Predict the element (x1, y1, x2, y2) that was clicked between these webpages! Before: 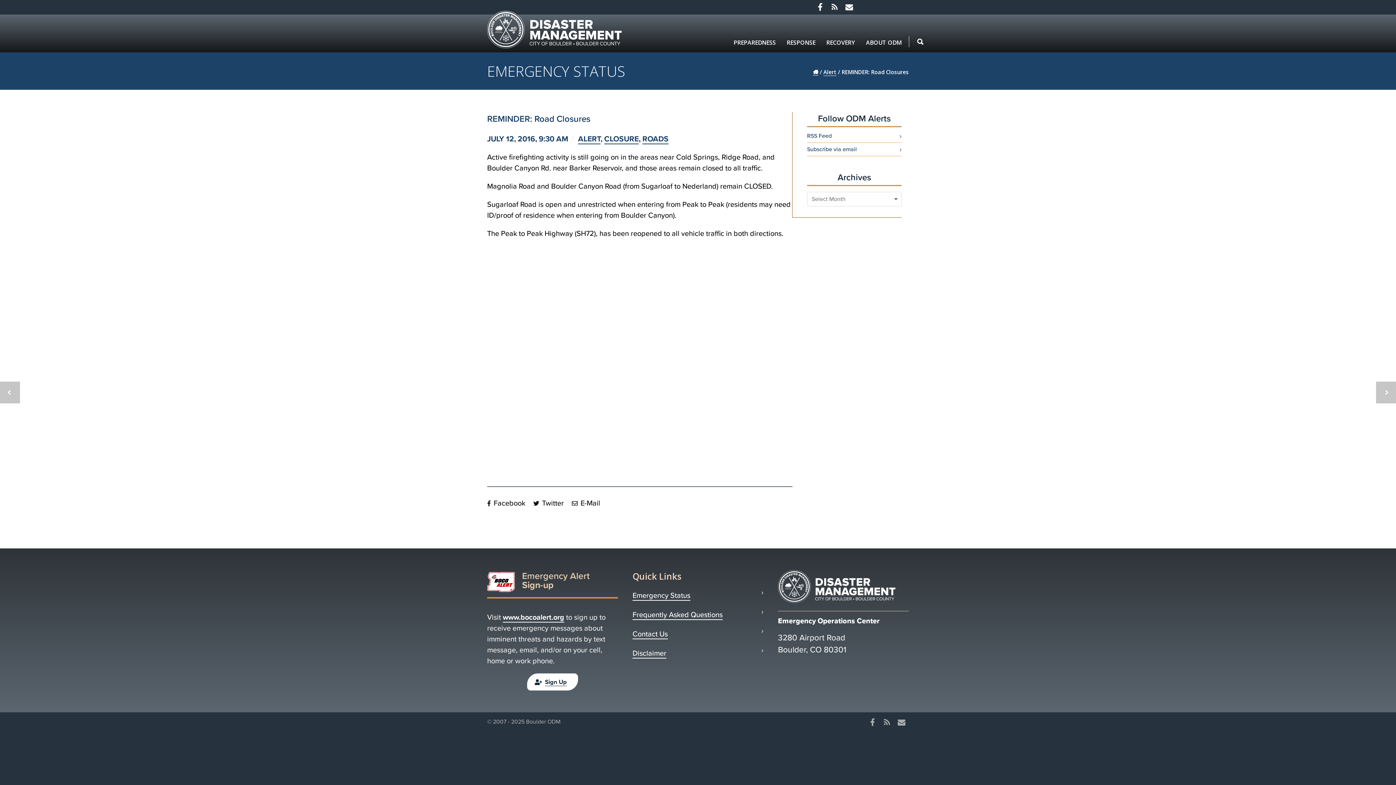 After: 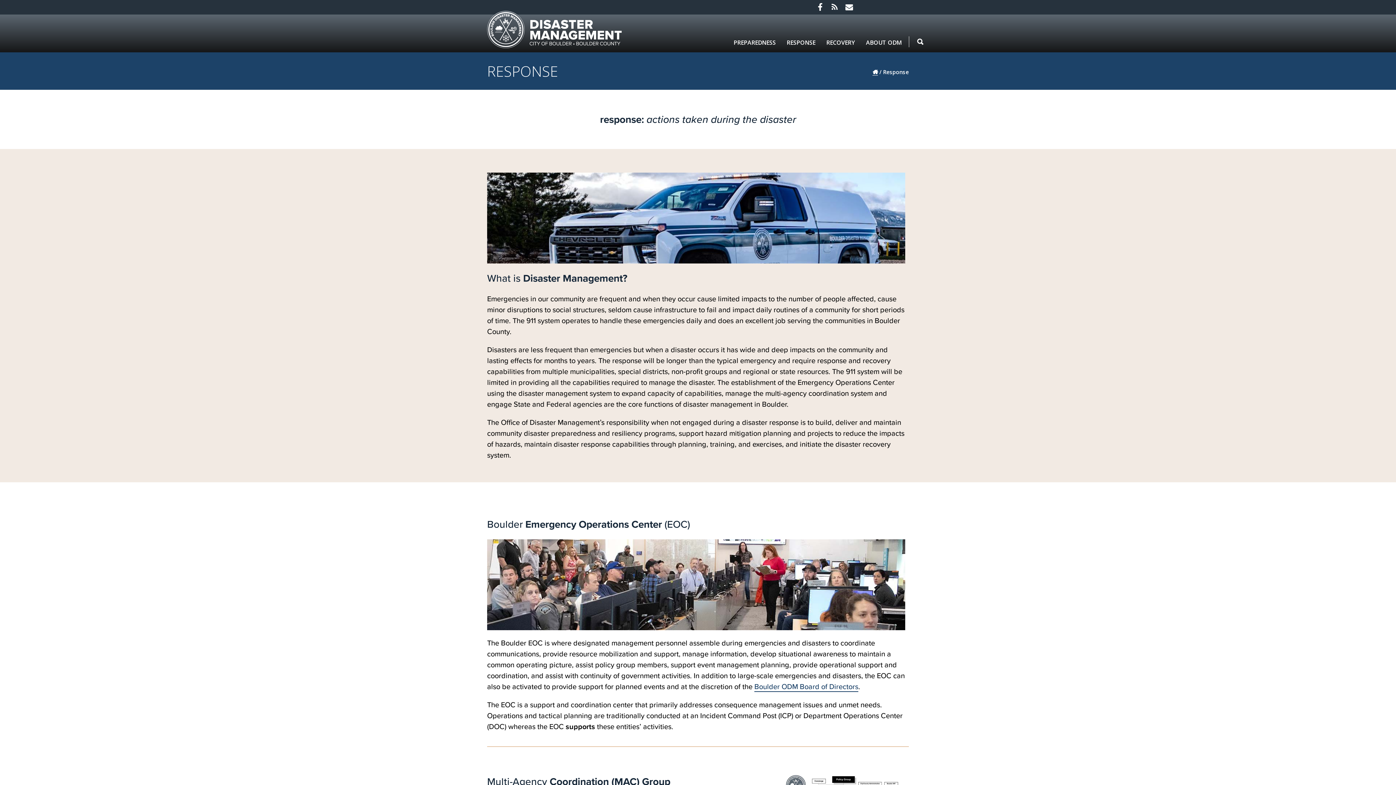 Action: bbox: (781, 38, 821, 46) label: RESPONSE